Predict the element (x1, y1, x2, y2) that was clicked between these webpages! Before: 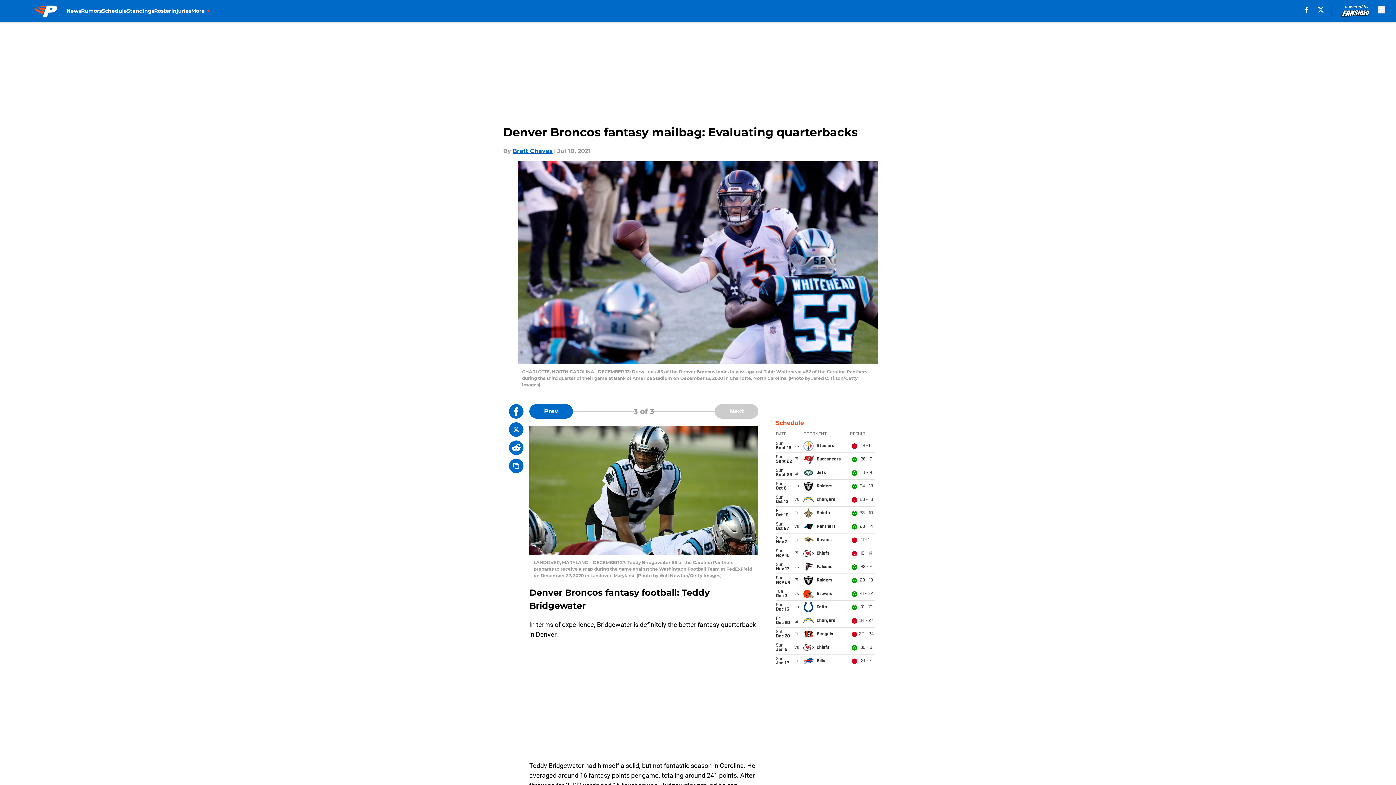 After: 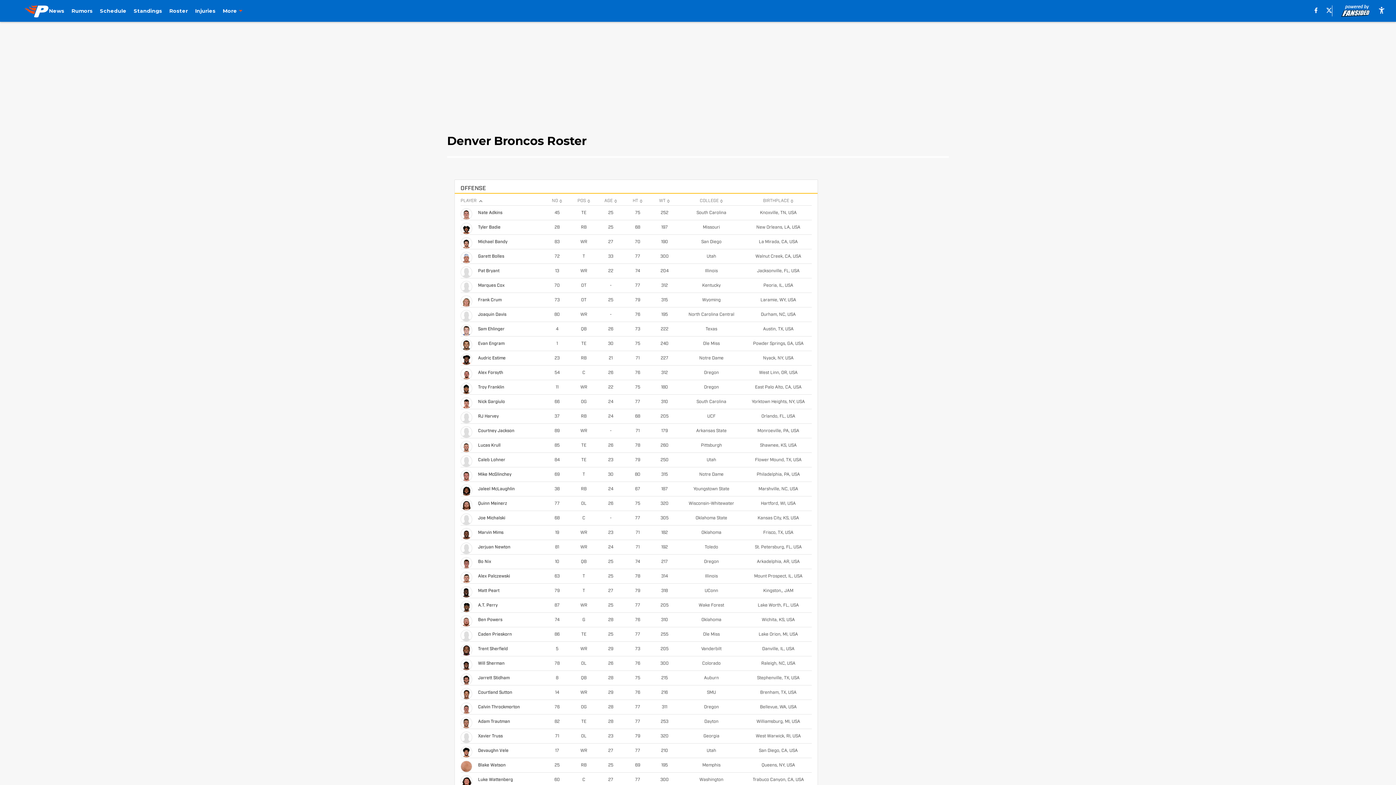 Action: label: Roster bbox: (154, 0, 171, 21)